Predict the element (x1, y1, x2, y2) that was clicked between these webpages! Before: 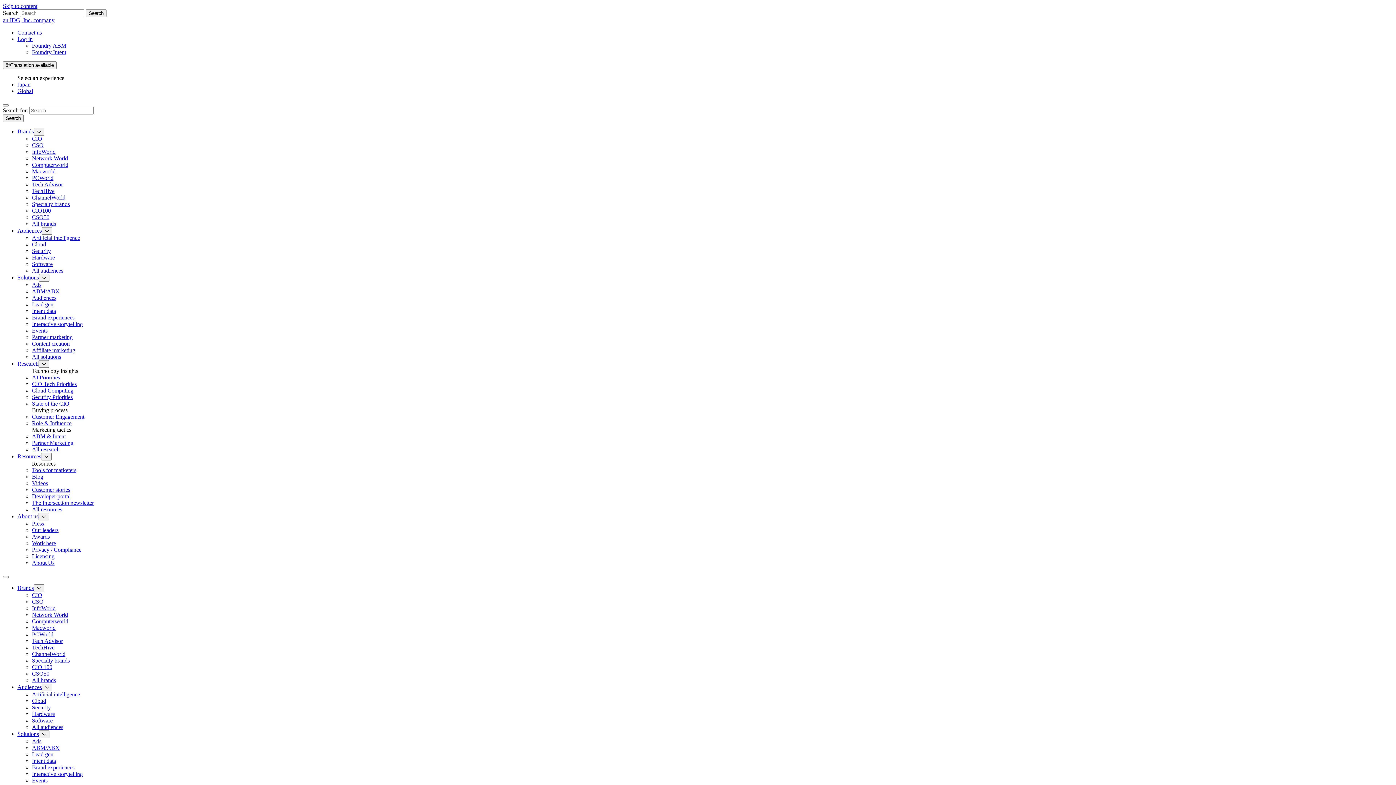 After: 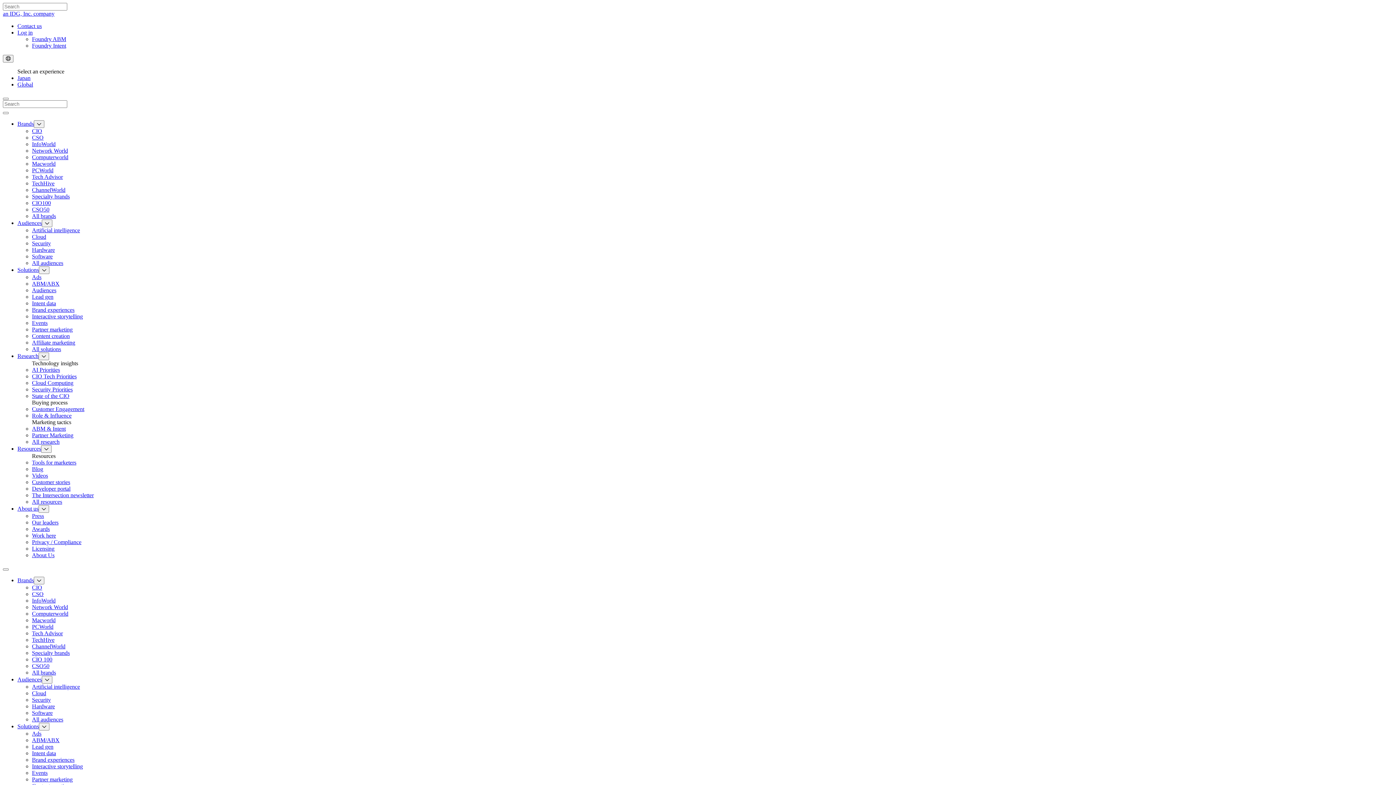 Action: bbox: (32, 267, 63, 273) label: All audiences